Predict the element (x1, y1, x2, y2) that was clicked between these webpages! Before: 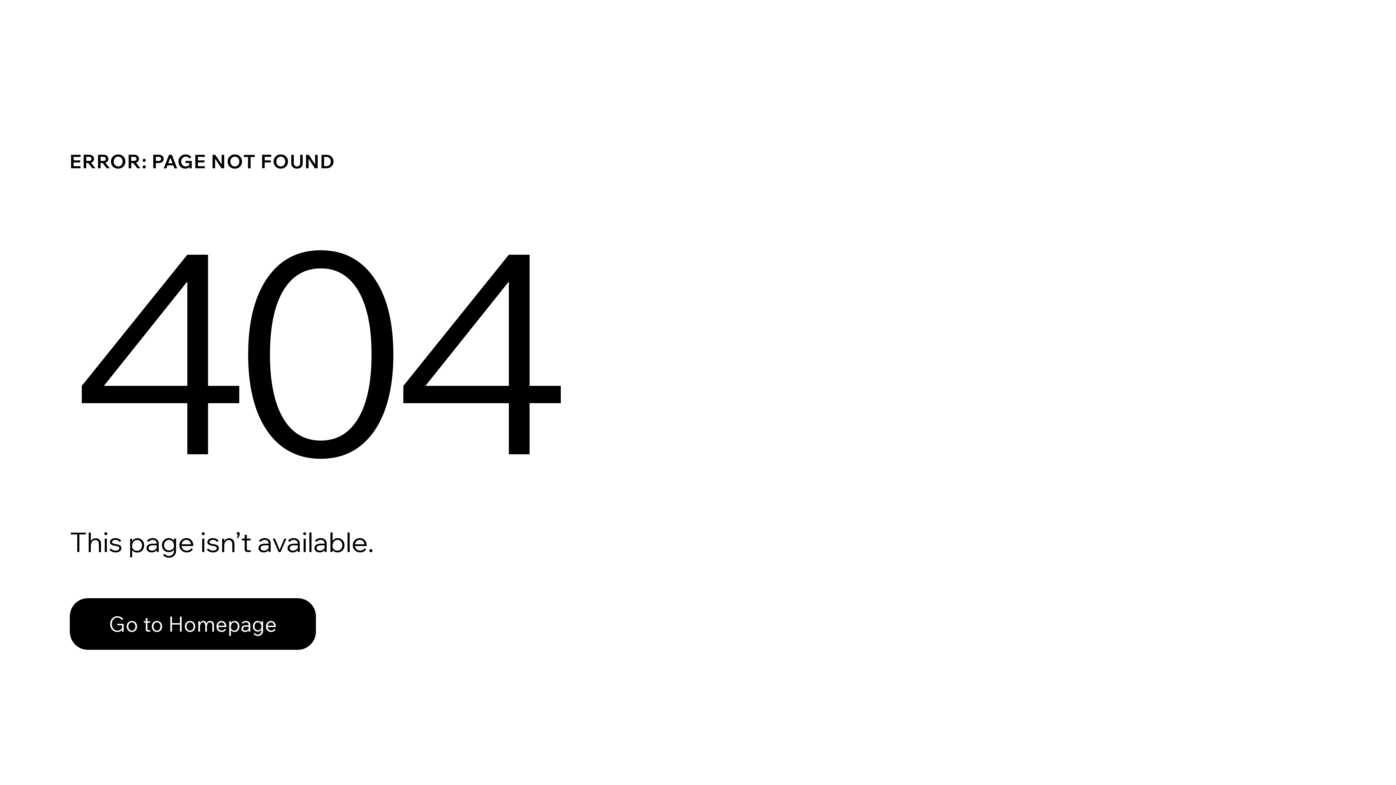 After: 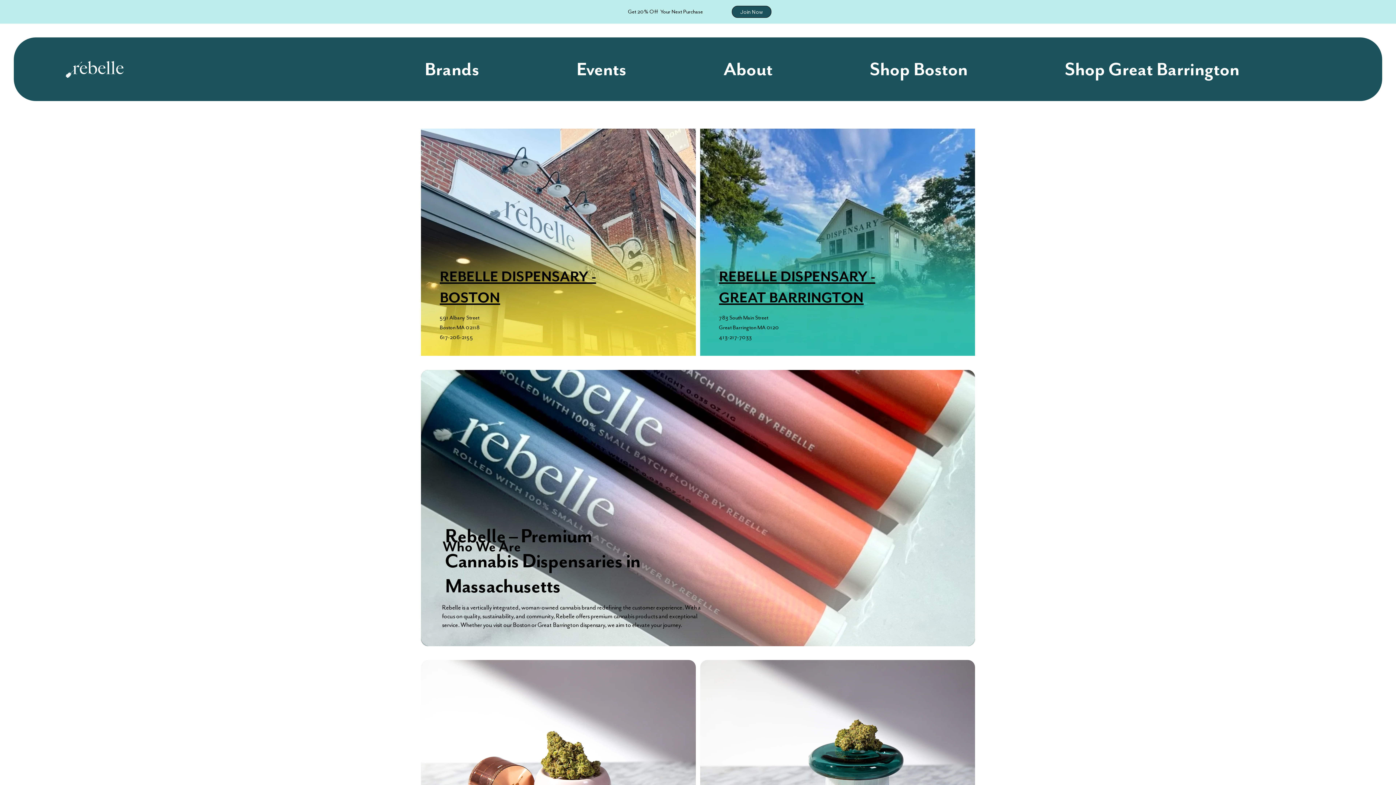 Action: label: Go to Homepage bbox: (69, 582, 768, 659)